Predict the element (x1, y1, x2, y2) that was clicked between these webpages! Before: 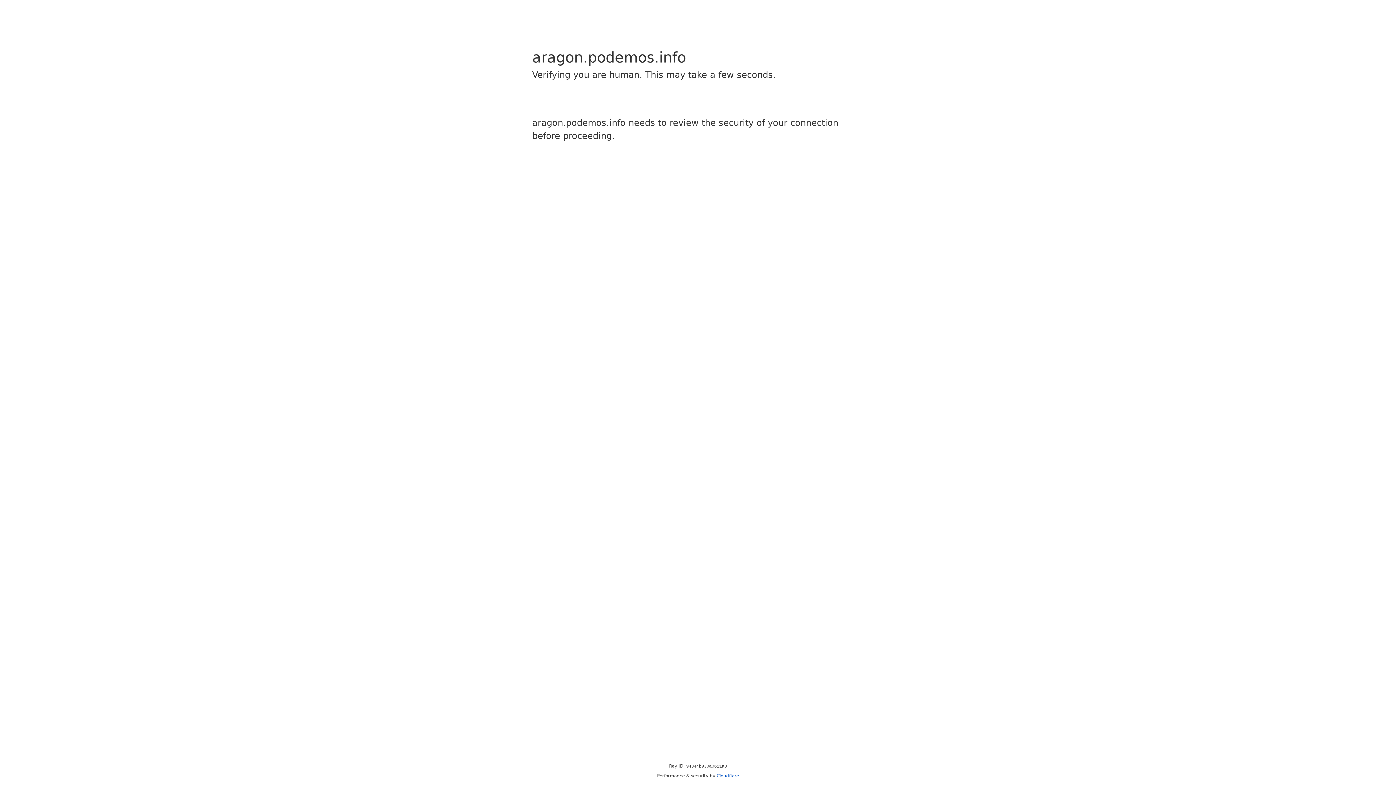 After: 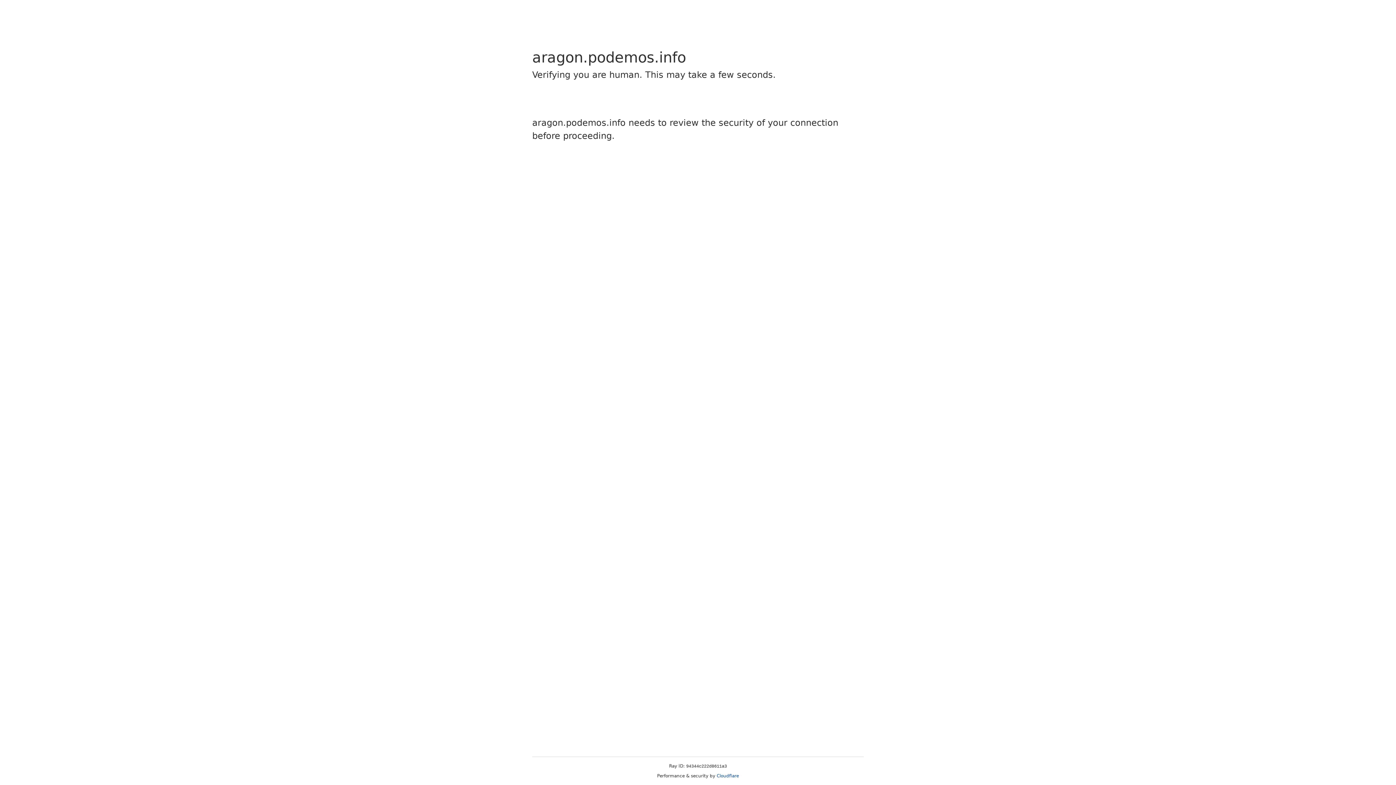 Action: bbox: (716, 773, 739, 778) label: Cloudflare